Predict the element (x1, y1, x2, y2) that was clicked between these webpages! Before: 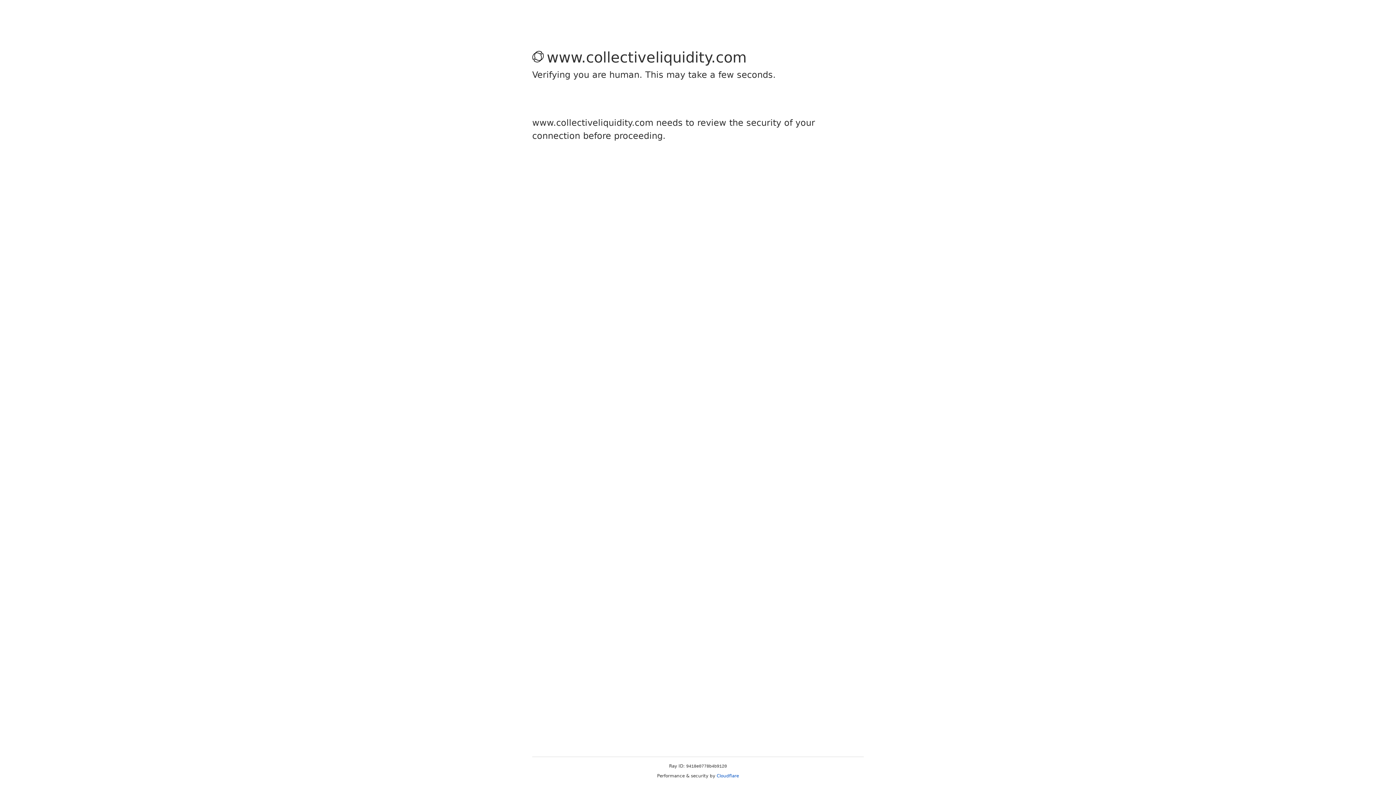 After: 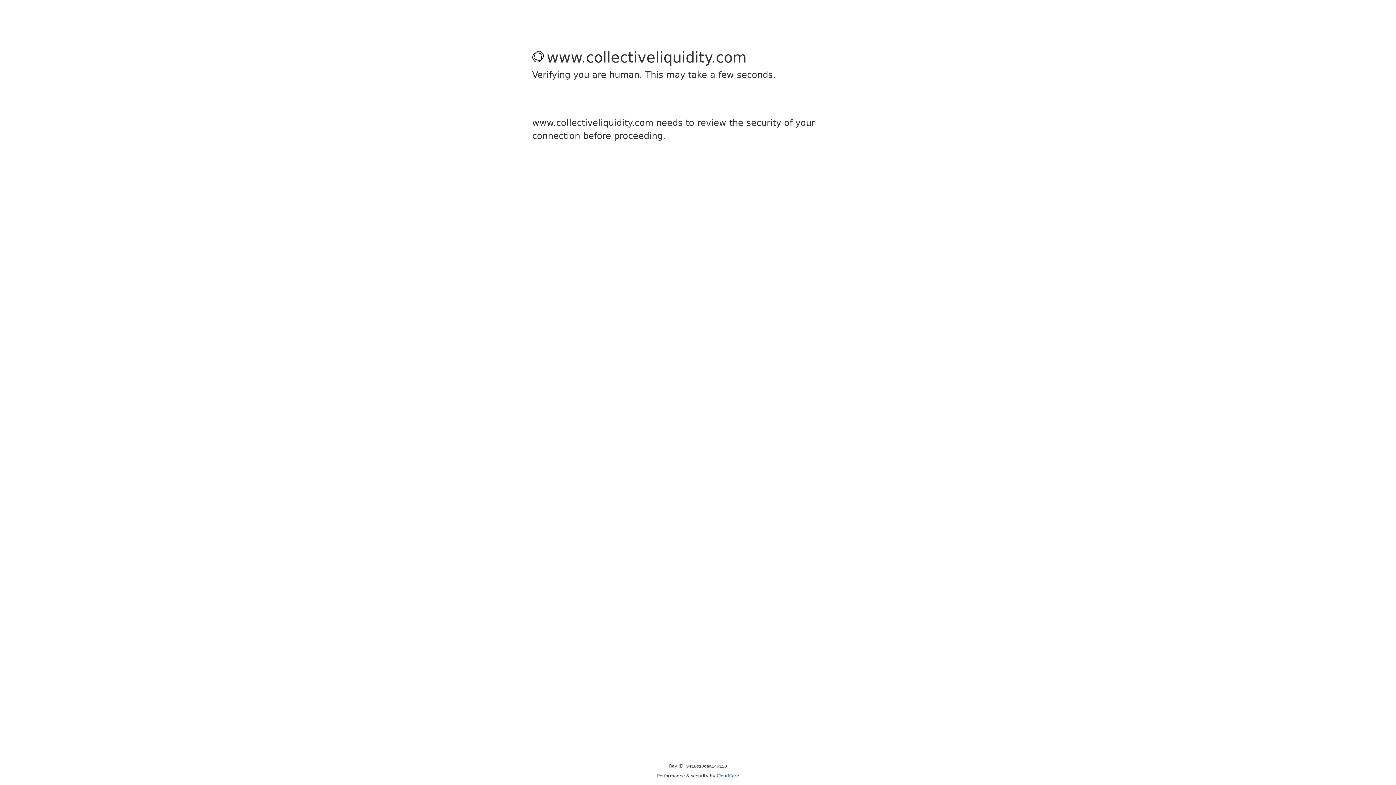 Action: bbox: (716, 773, 739, 778) label: Cloudflare